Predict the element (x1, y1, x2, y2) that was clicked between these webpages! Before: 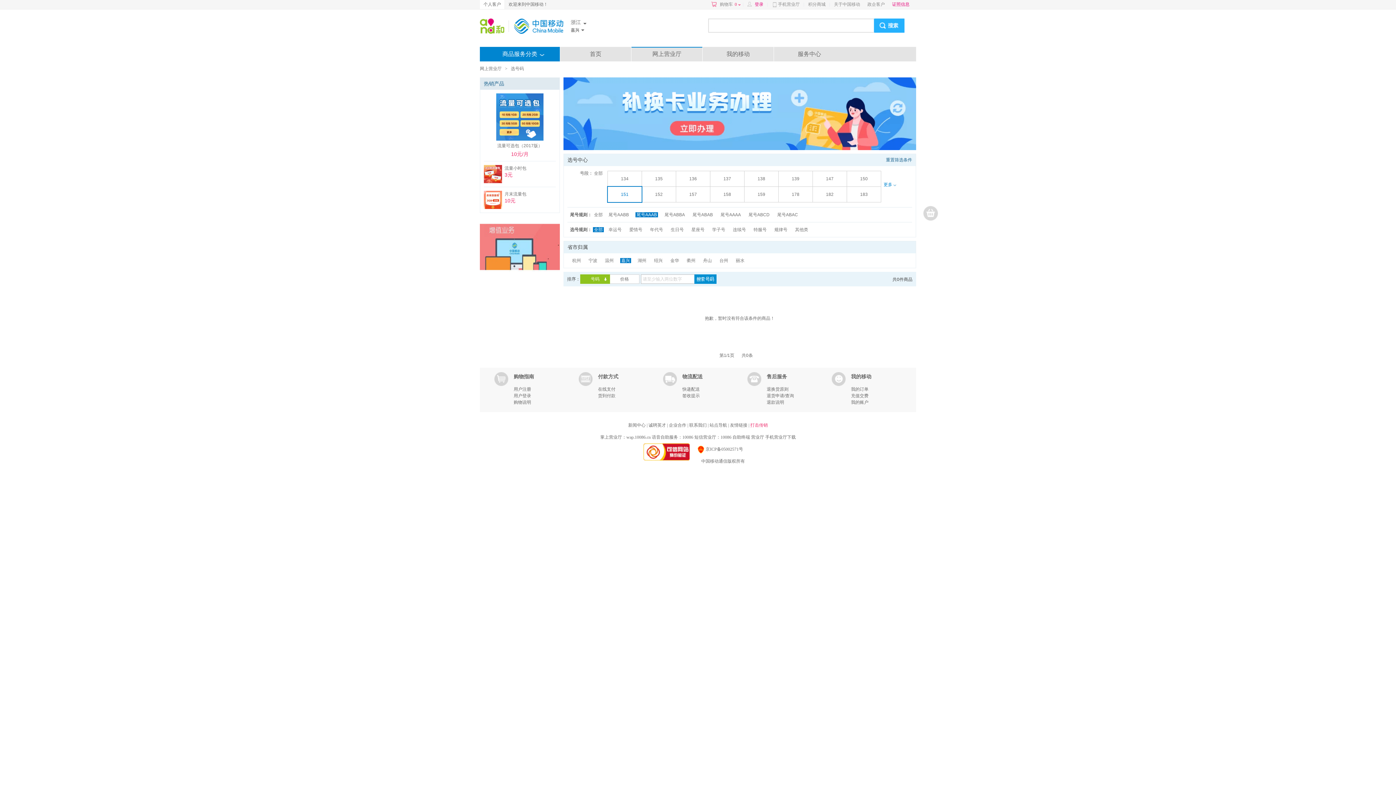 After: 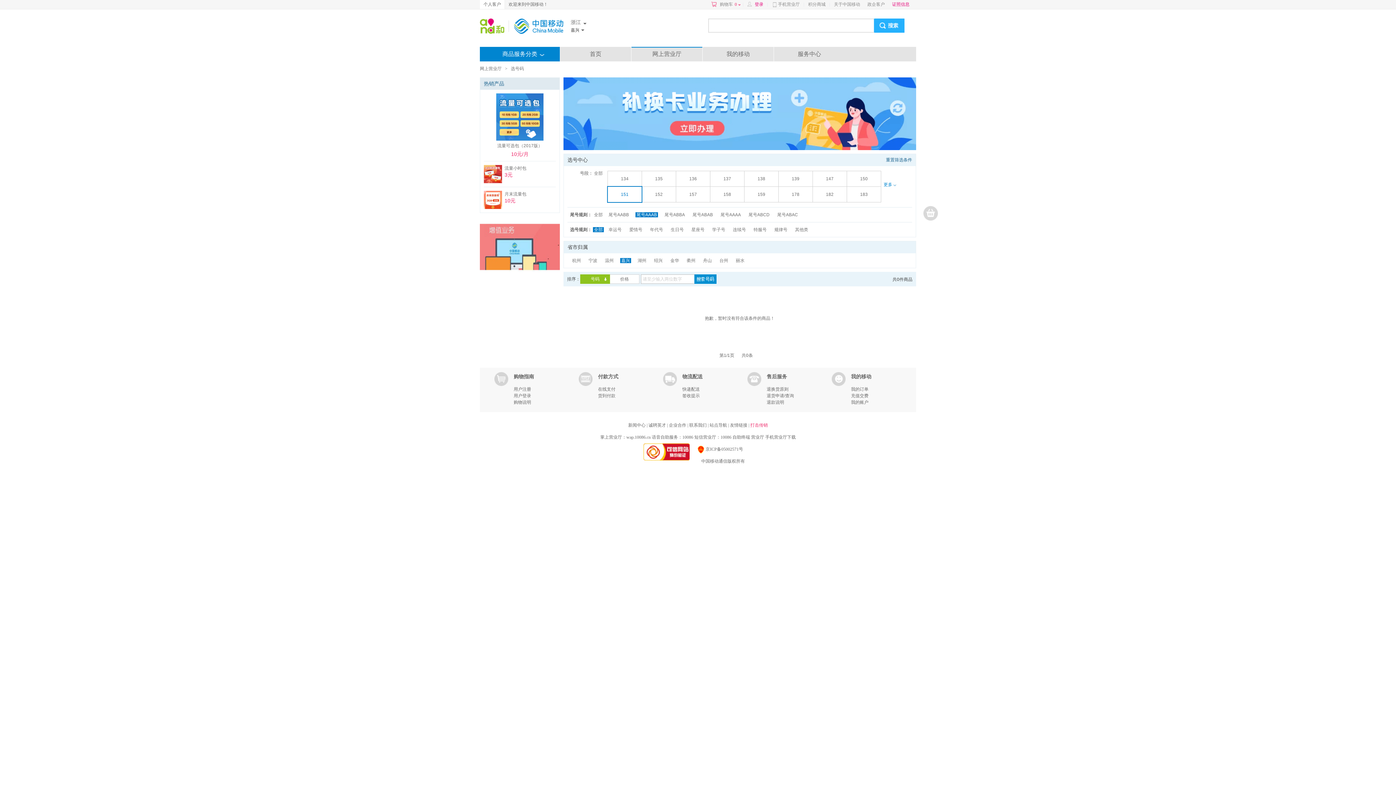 Action: bbox: (607, 186, 642, 202) label: 151